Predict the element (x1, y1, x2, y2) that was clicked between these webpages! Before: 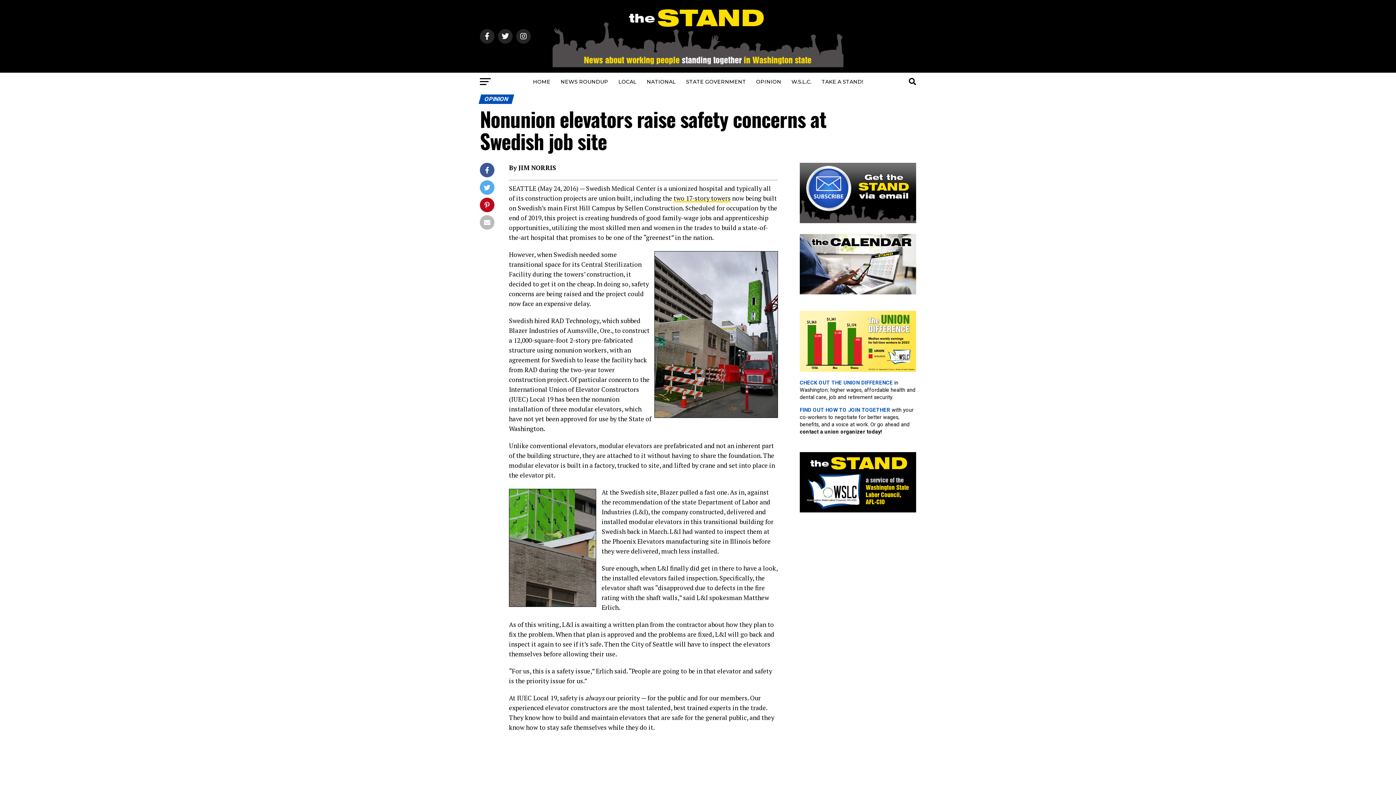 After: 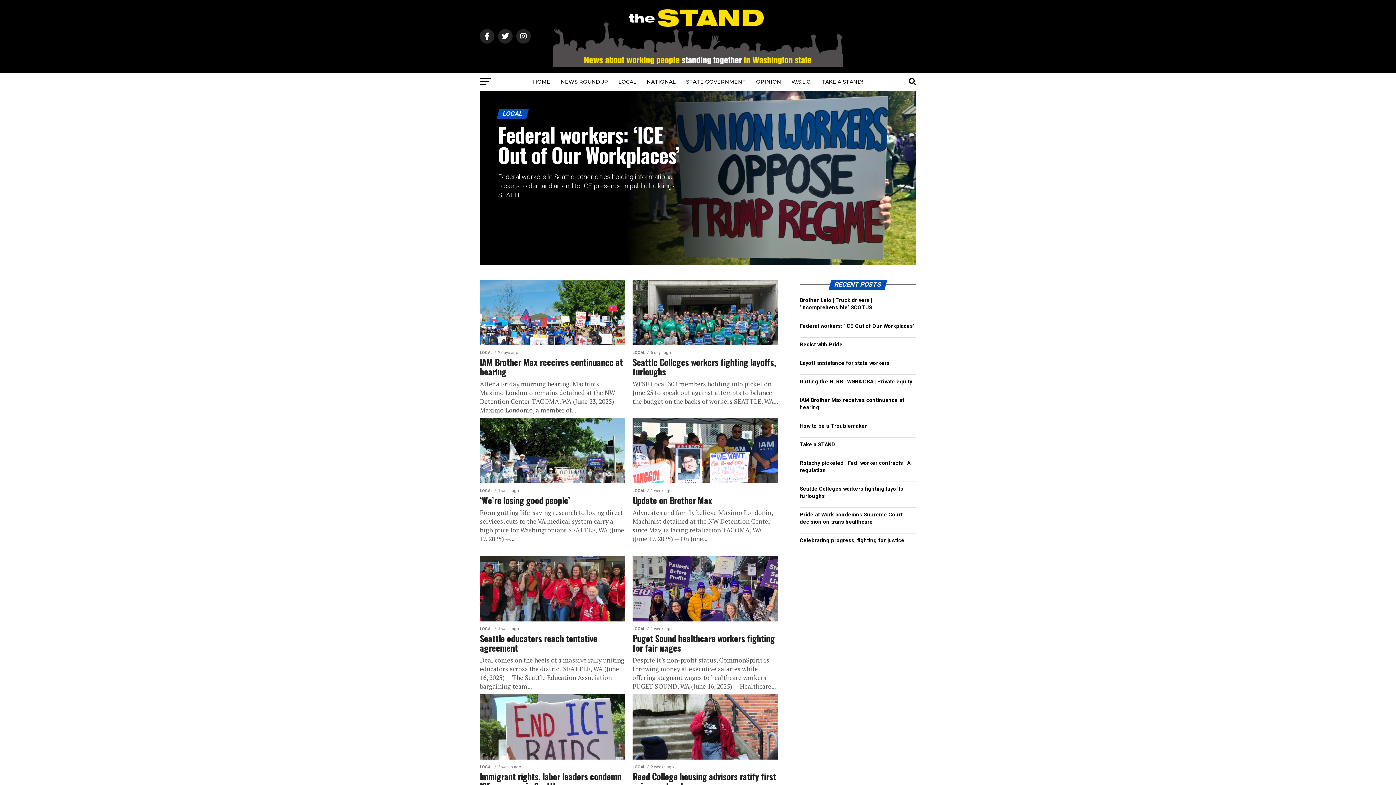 Action: label: LOCAL bbox: (614, 72, 641, 90)